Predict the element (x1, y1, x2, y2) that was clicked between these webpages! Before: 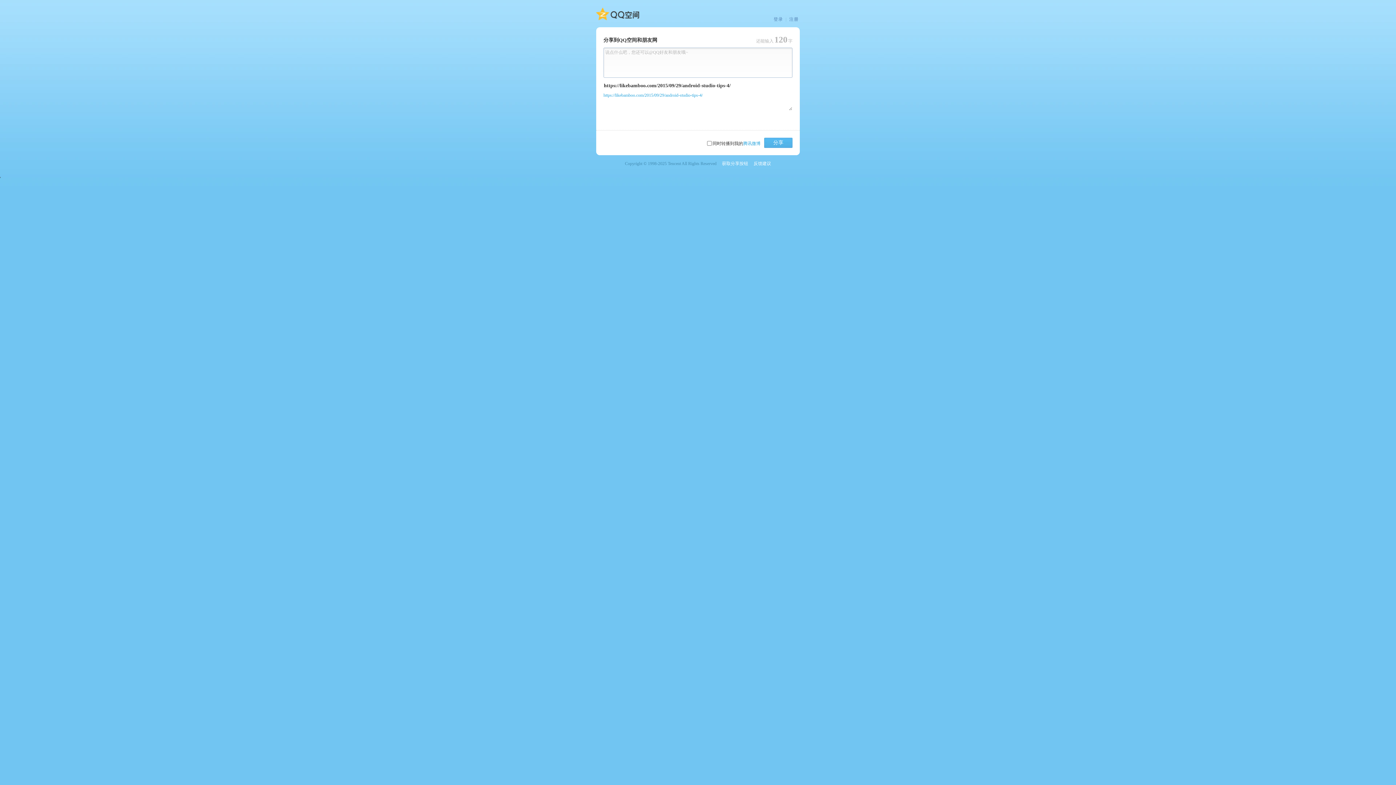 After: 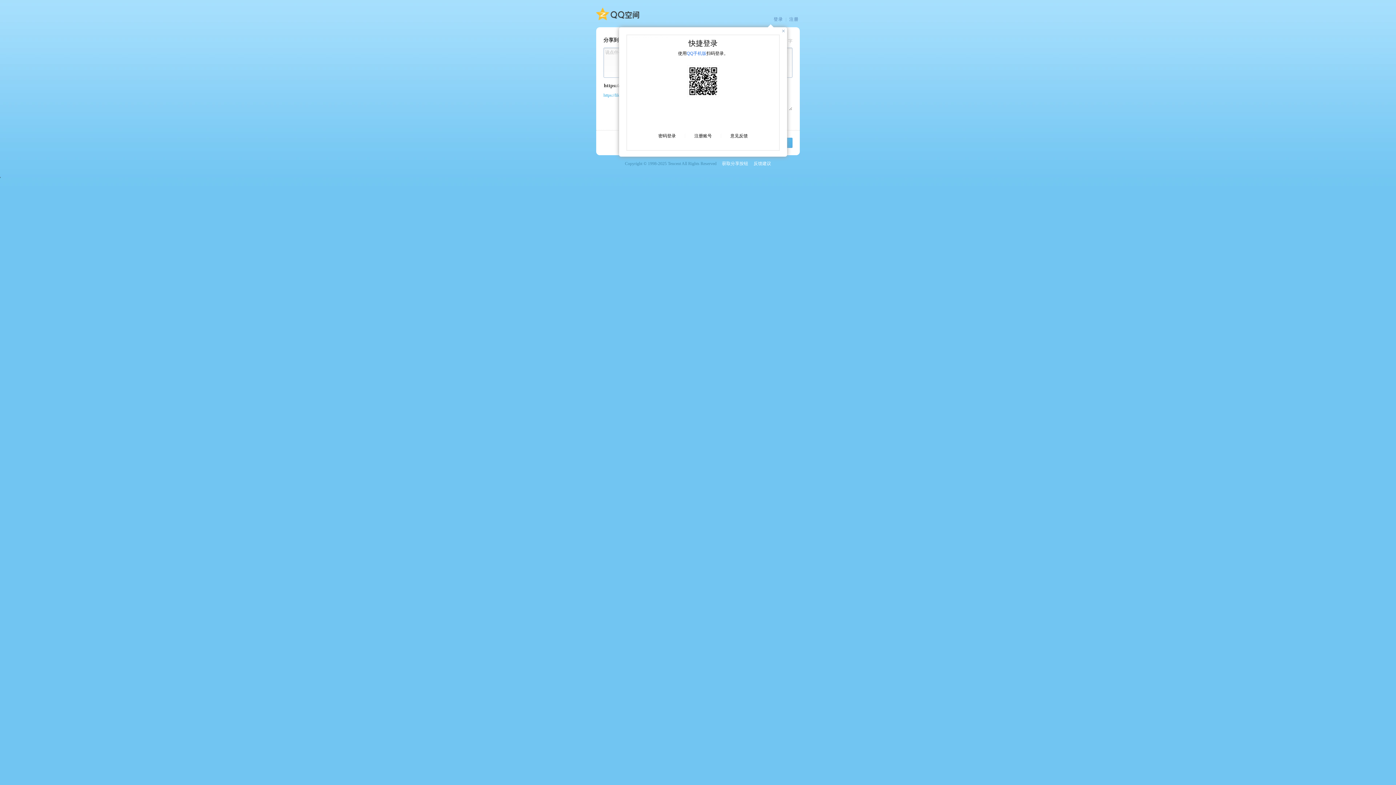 Action: bbox: (764, 137, 792, 148) label: 分享